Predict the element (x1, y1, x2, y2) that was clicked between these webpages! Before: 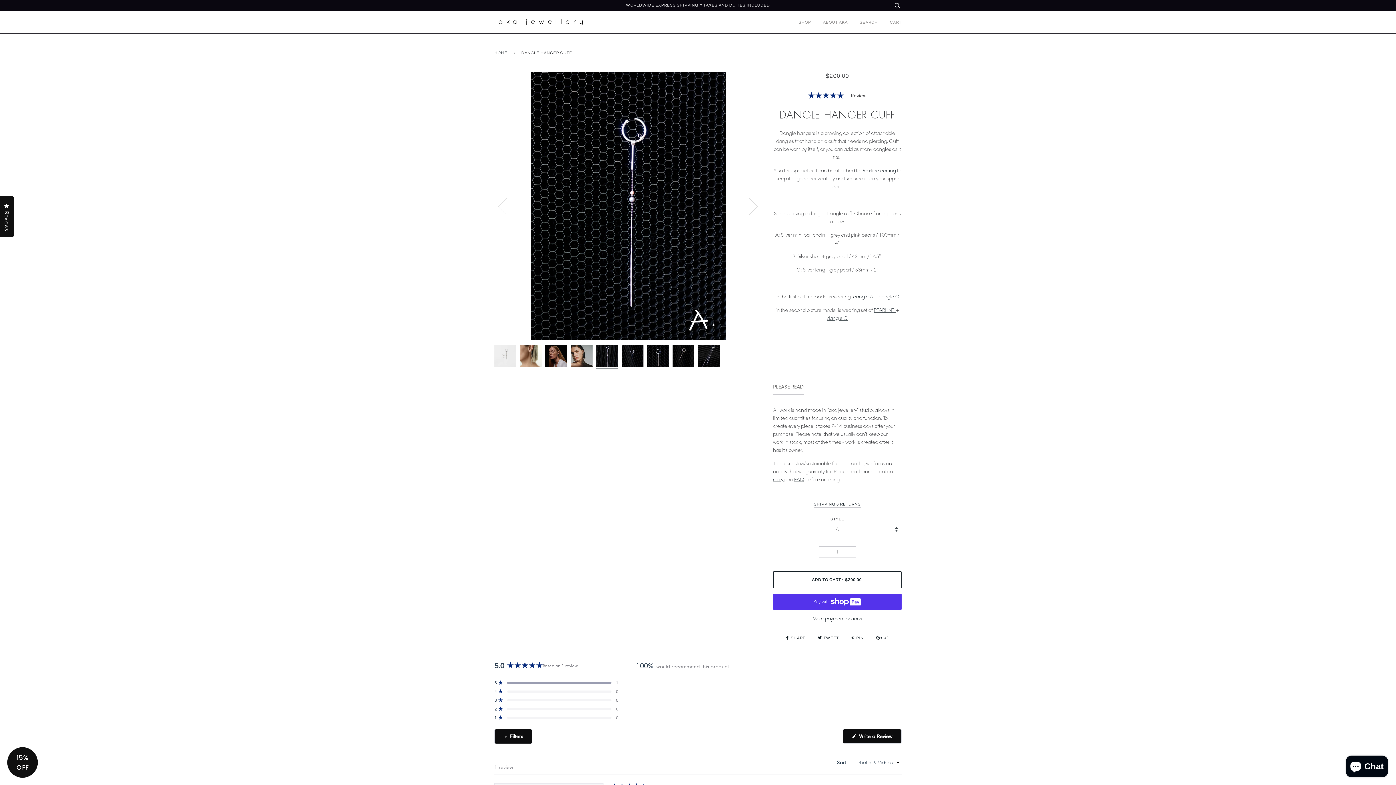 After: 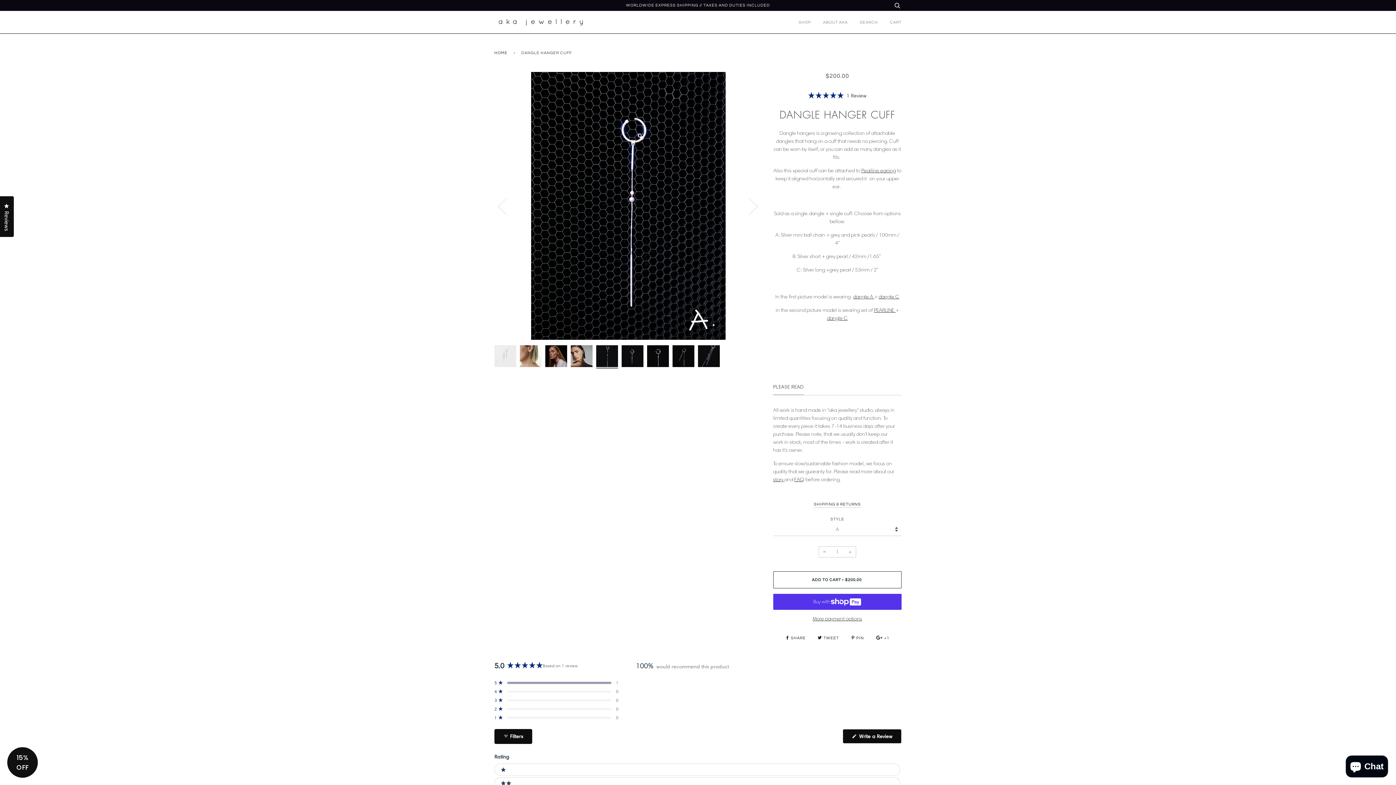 Action: label:  Filters bbox: (494, 729, 532, 744)